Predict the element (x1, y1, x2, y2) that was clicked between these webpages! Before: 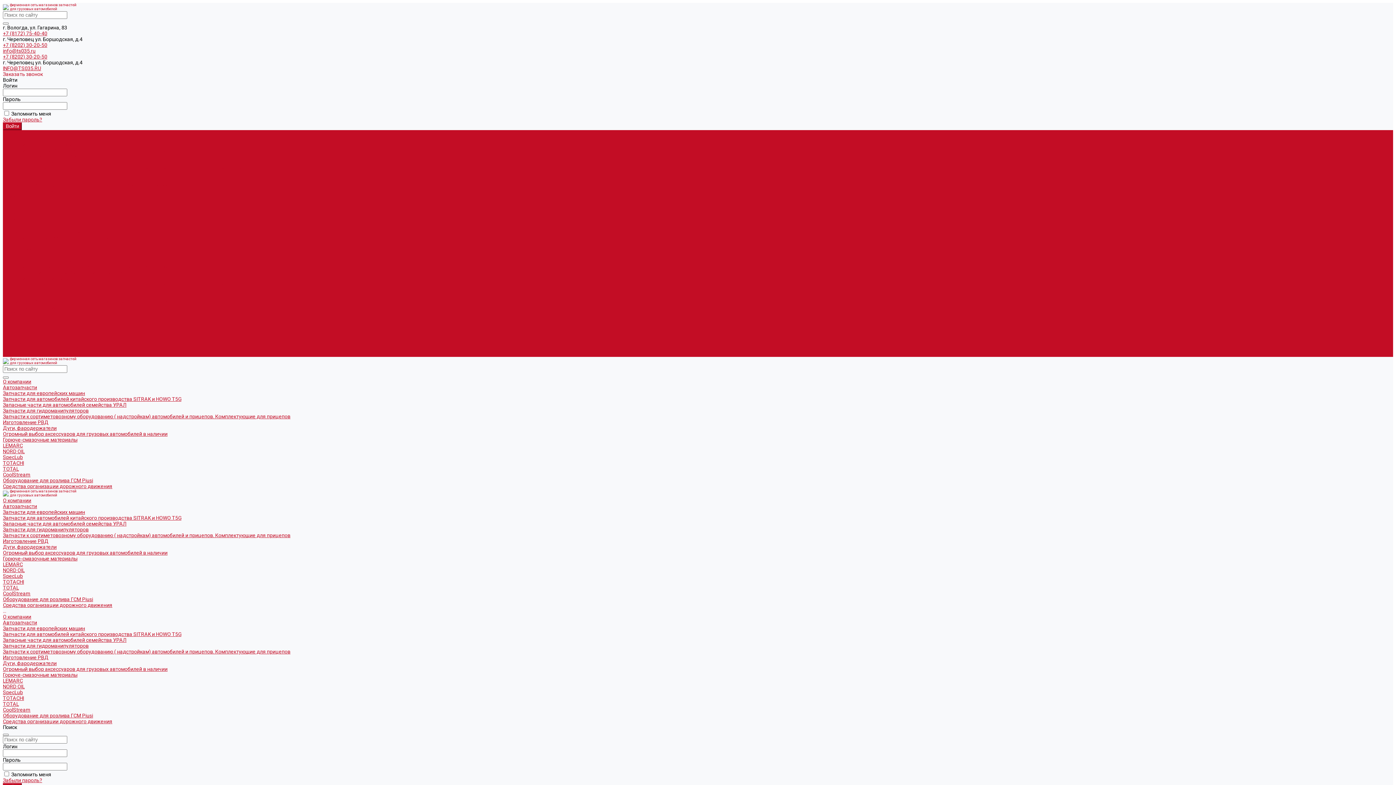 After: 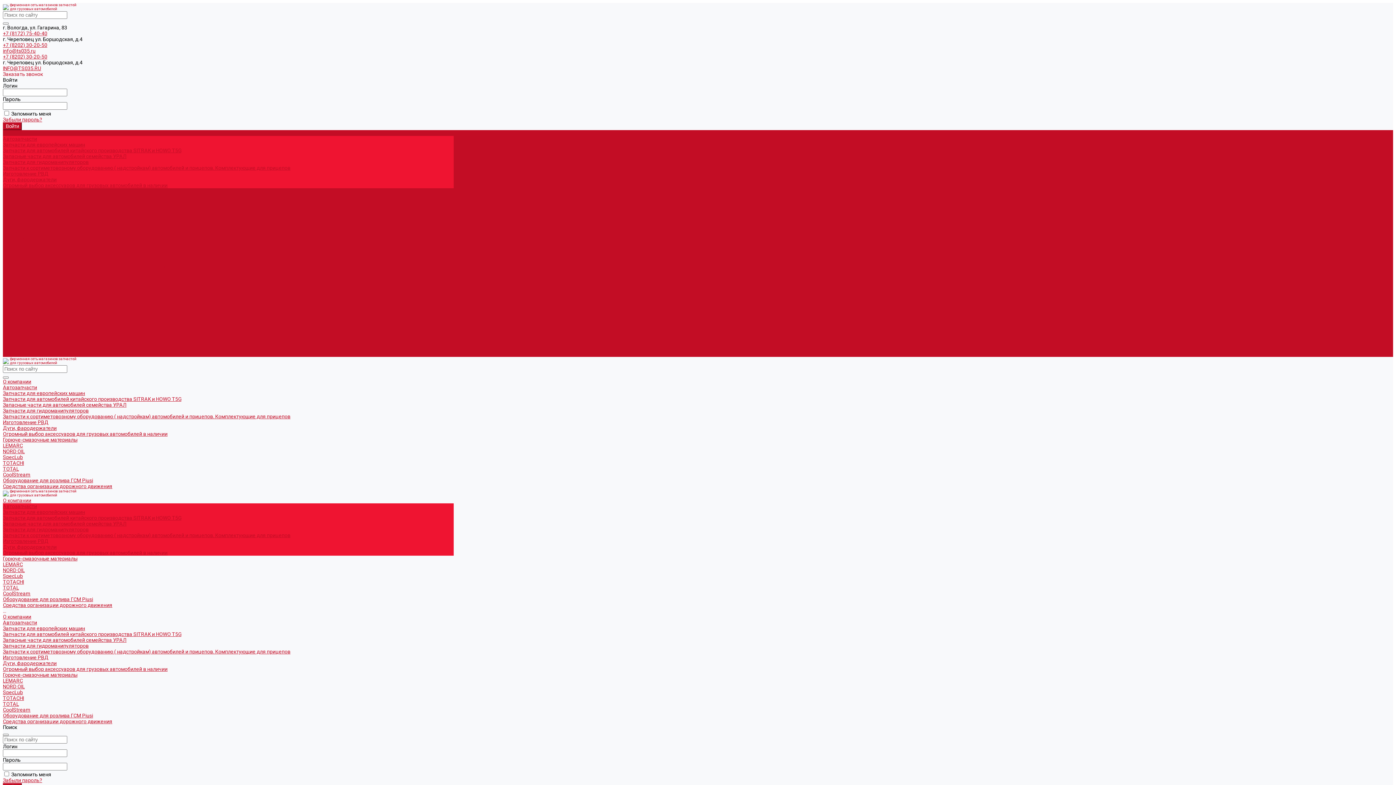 Action: label: Запасные части для автомобилей семейства УРАЛ bbox: (2, 637, 126, 643)